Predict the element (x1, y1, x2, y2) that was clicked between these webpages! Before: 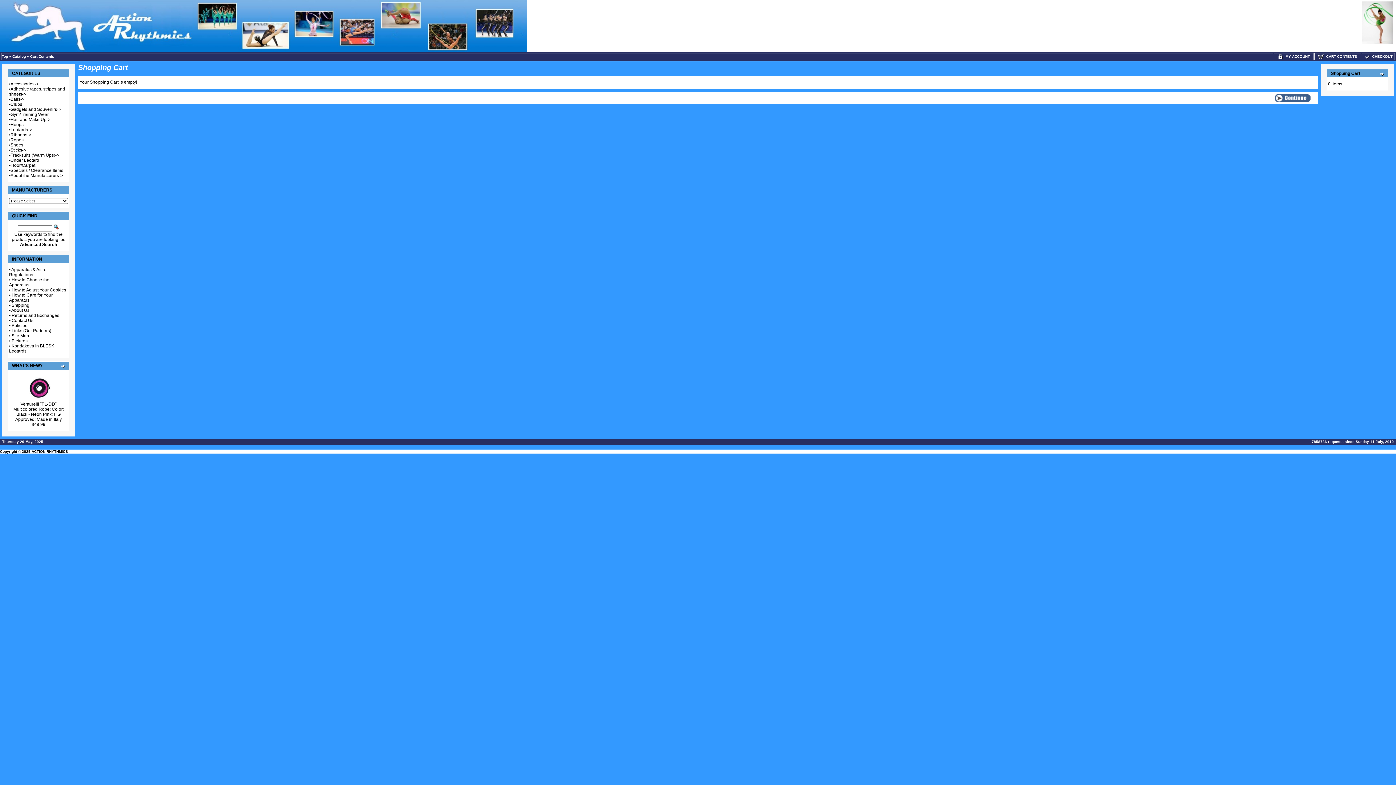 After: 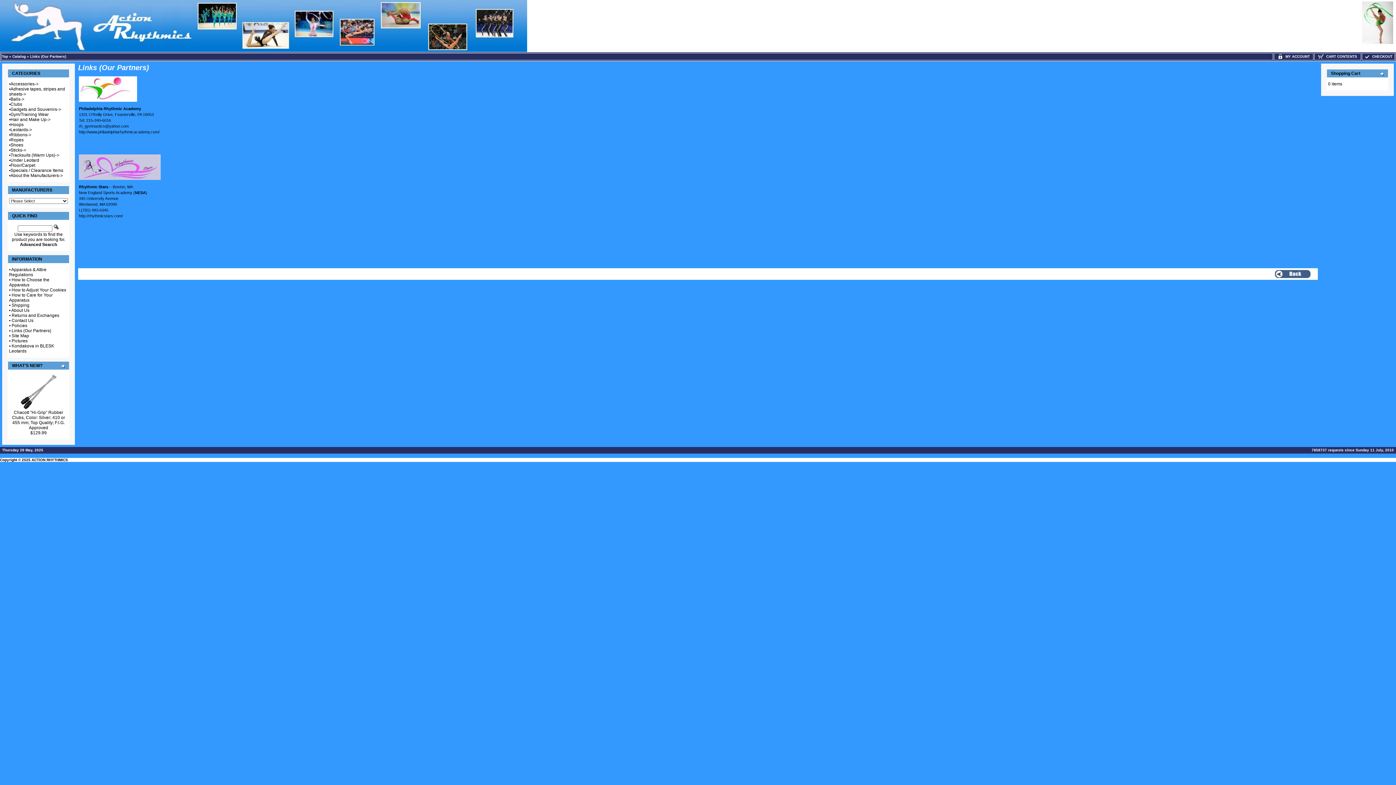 Action: bbox: (11, 328, 51, 333) label: Links (Our Partners)